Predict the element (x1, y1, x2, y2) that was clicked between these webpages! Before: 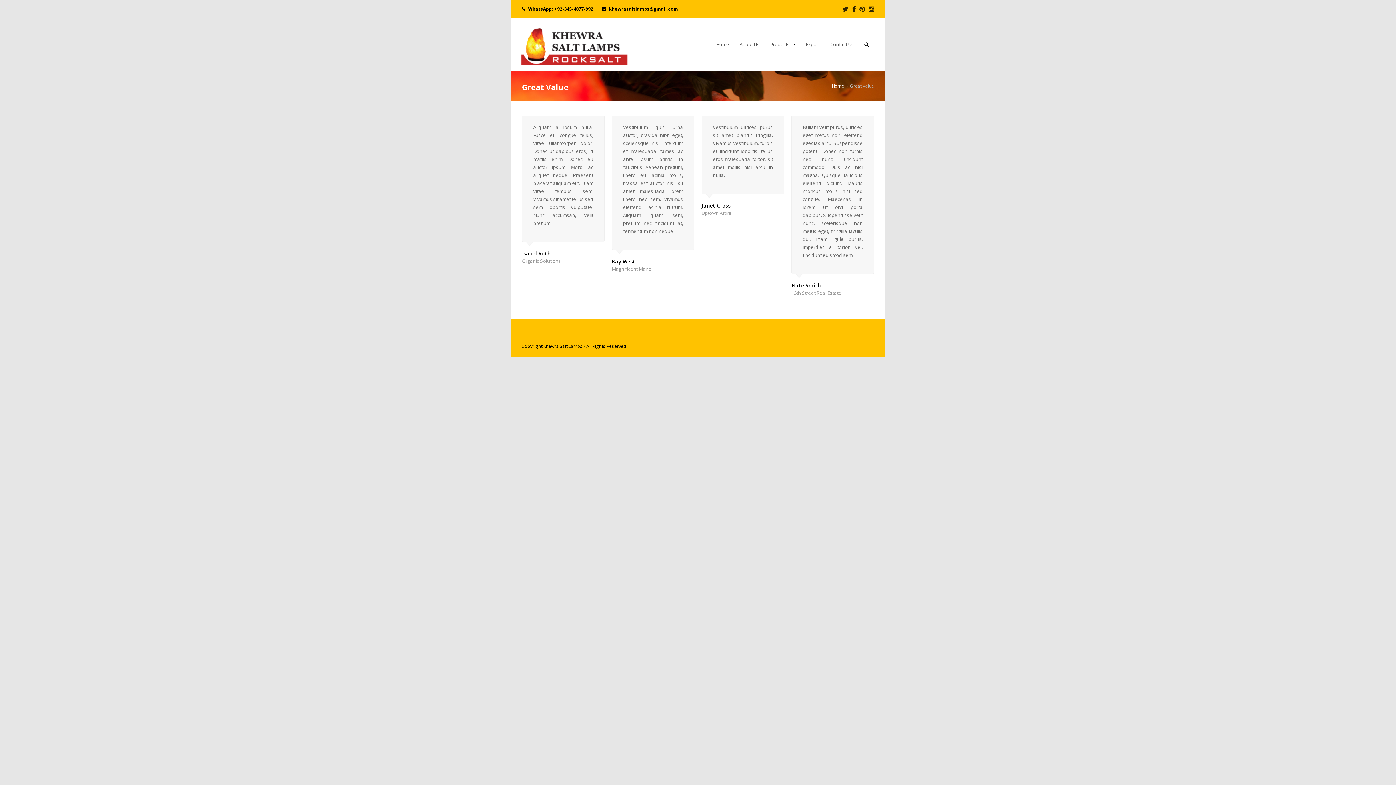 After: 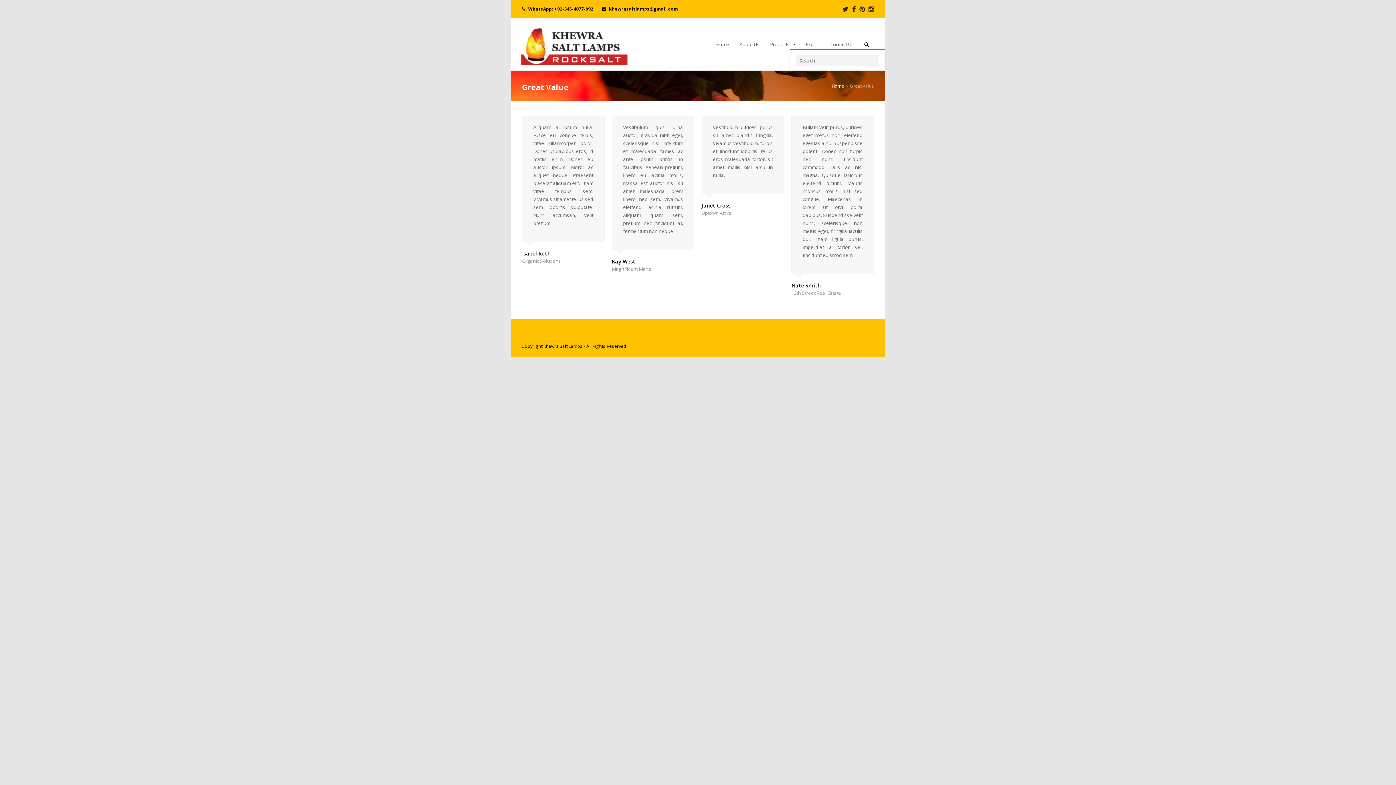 Action: bbox: (859, 35, 874, 53)